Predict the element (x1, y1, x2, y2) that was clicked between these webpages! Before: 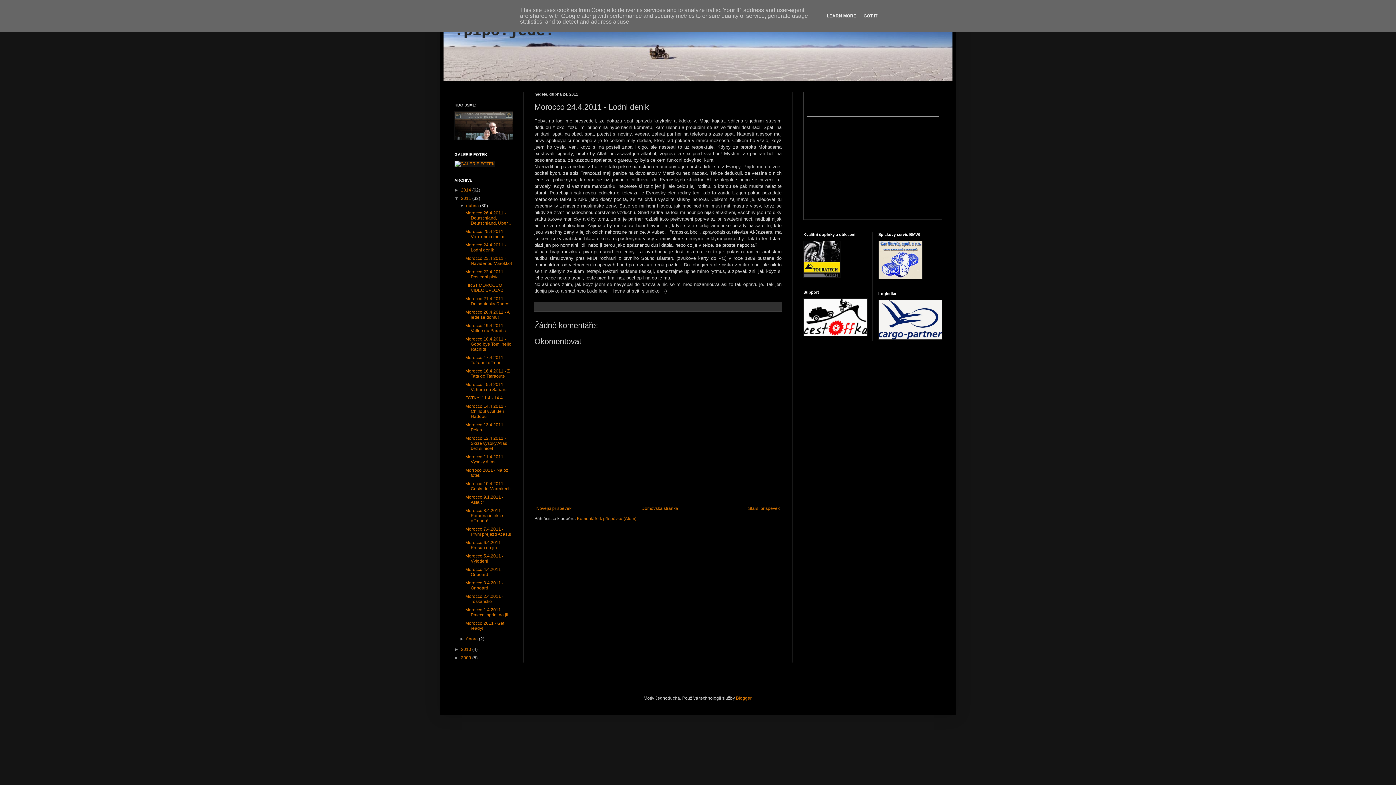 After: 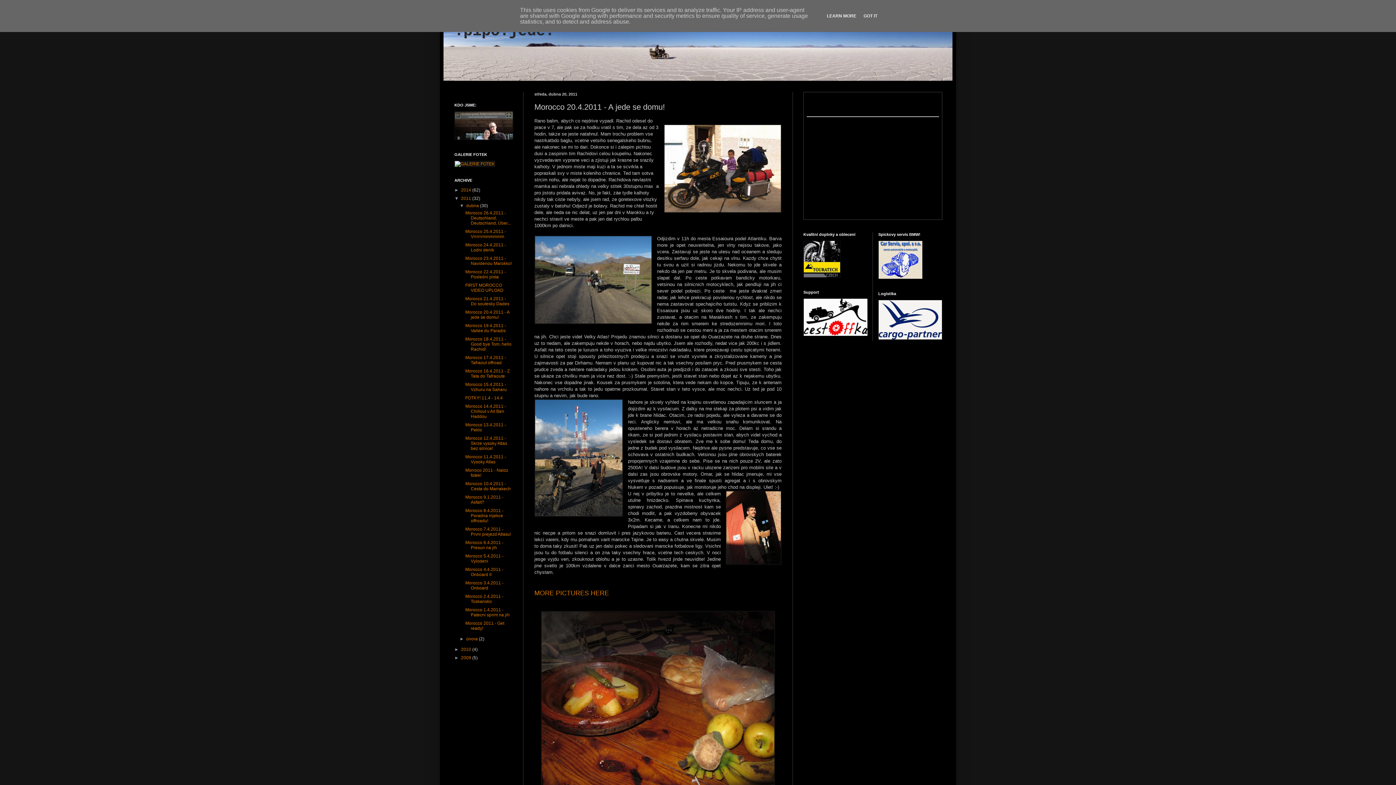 Action: label: Morocco 20.4.2011 - A jede se domu! bbox: (465, 309, 509, 320)